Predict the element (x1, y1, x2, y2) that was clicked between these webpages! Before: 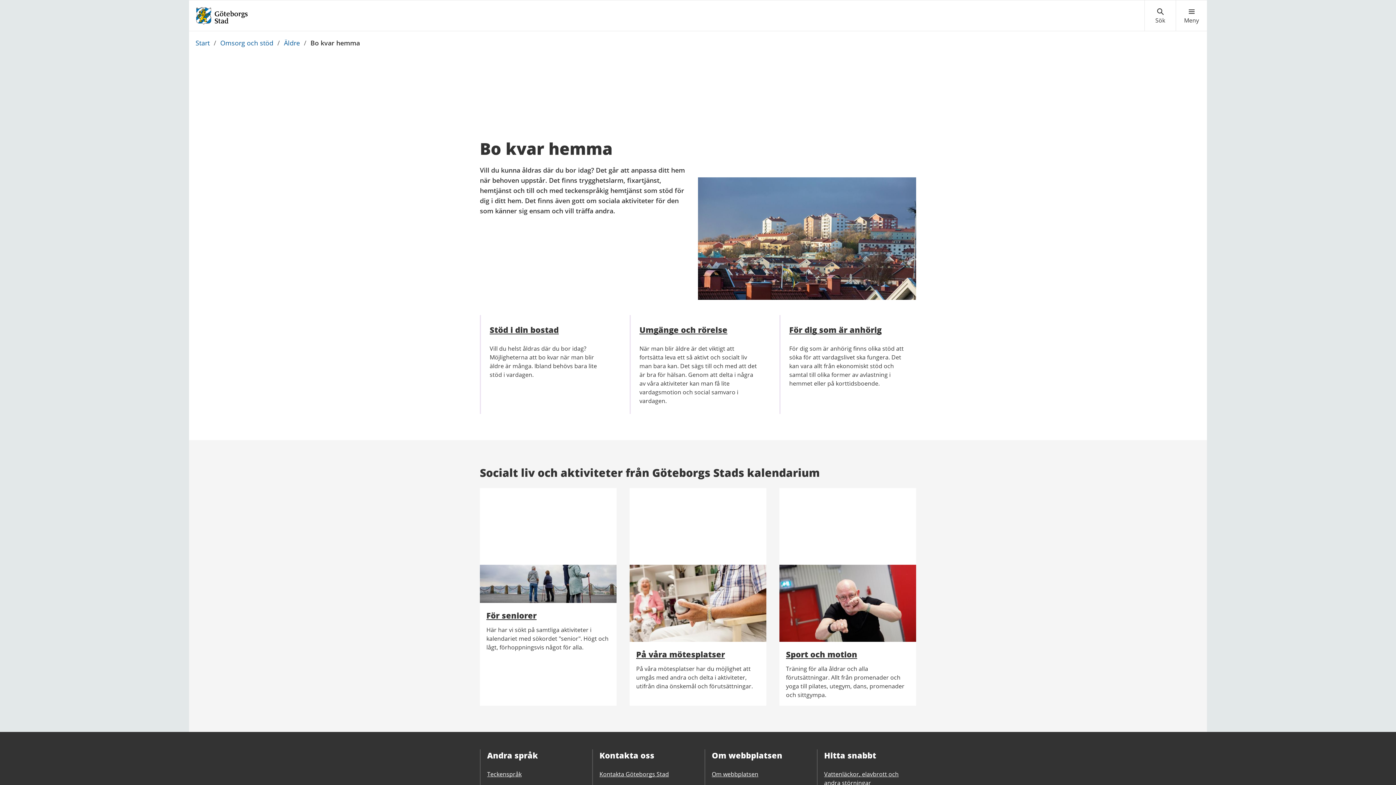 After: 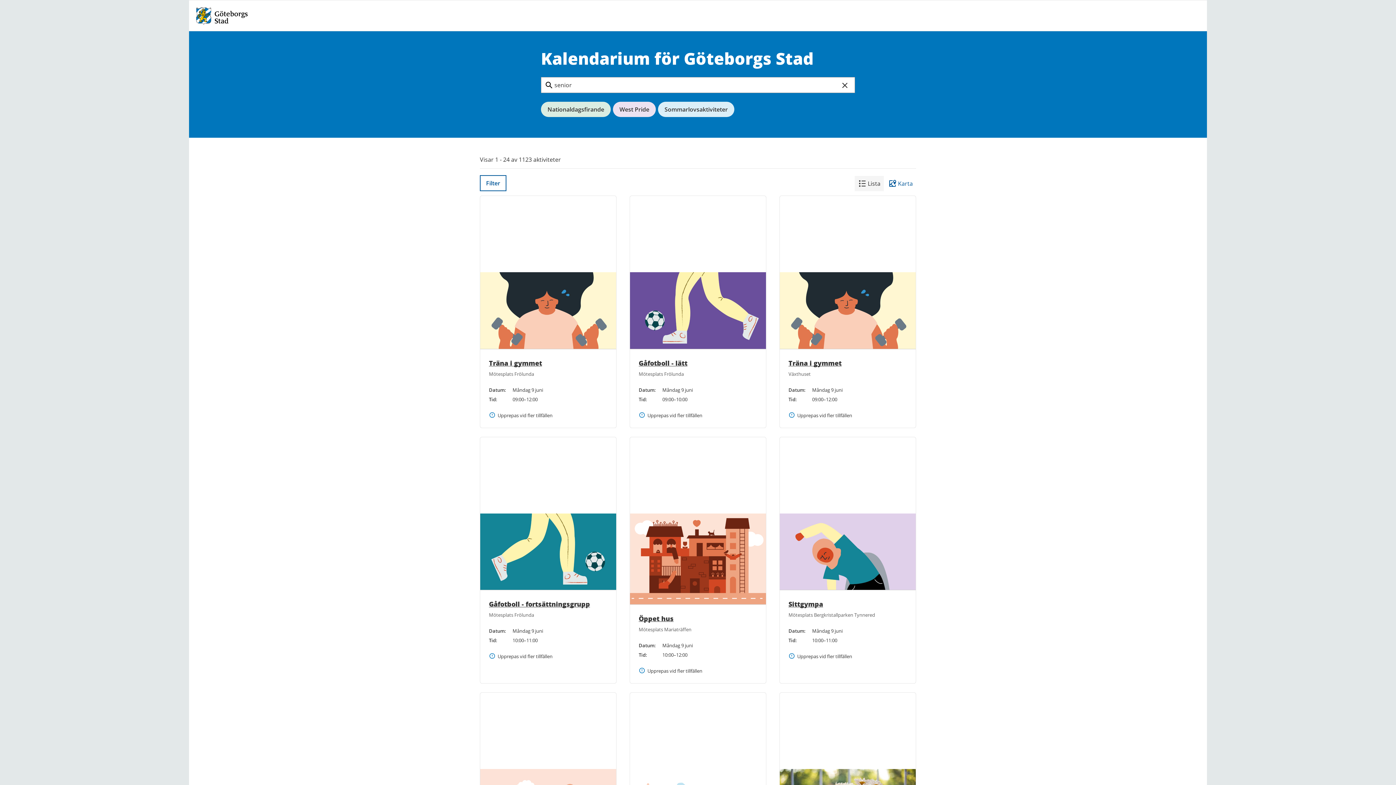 Action: bbox: (486, 610, 536, 621) label: För seniorer